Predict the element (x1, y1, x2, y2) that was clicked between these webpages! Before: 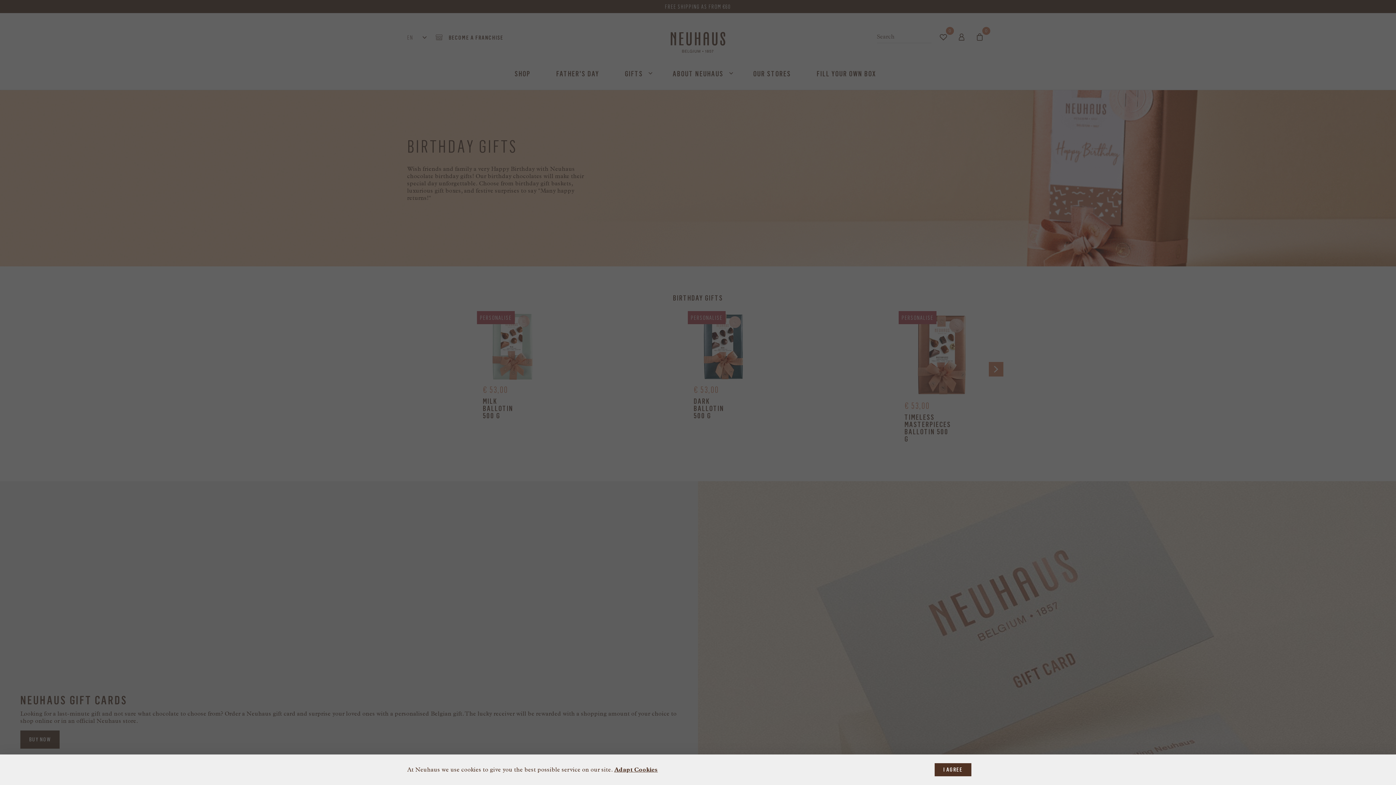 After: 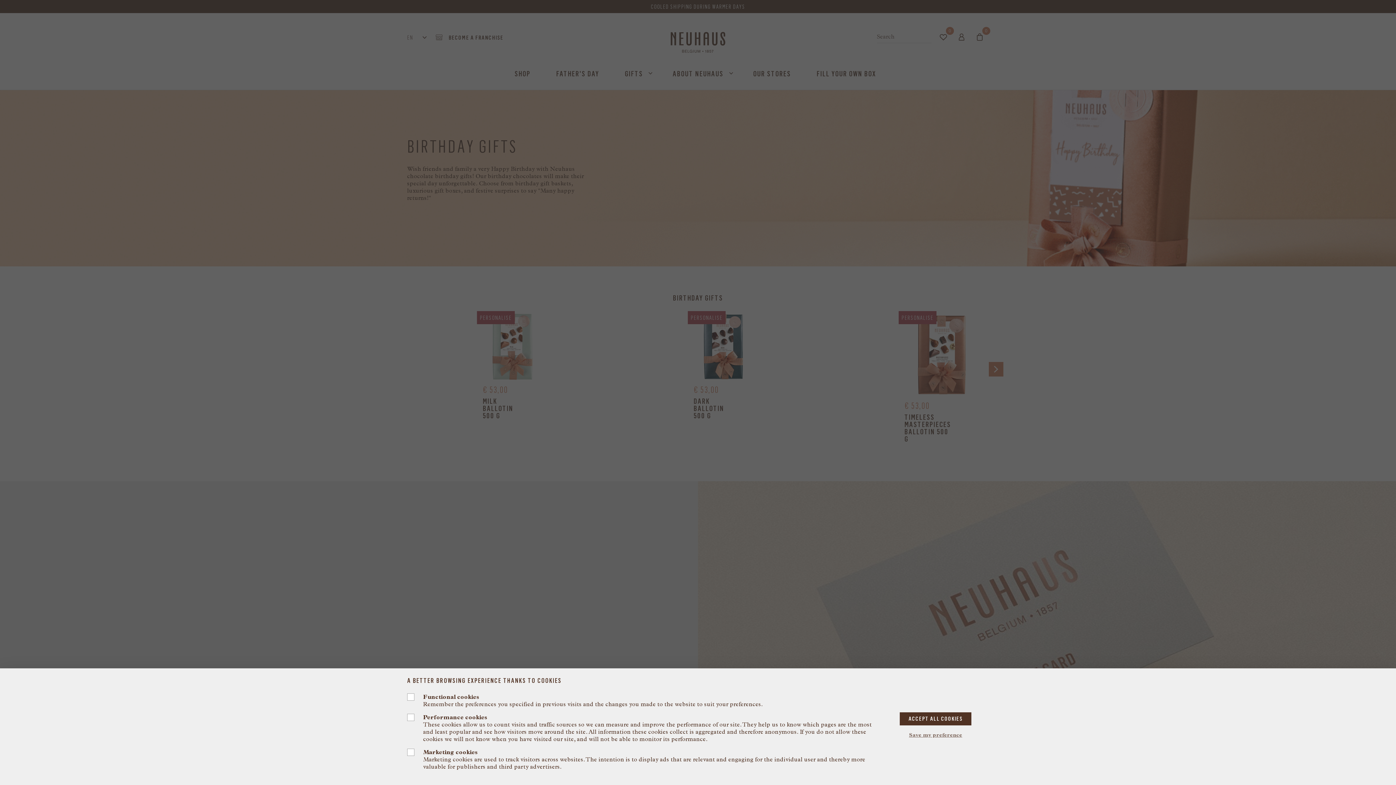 Action: bbox: (614, 766, 657, 773) label: Adapt Cookies